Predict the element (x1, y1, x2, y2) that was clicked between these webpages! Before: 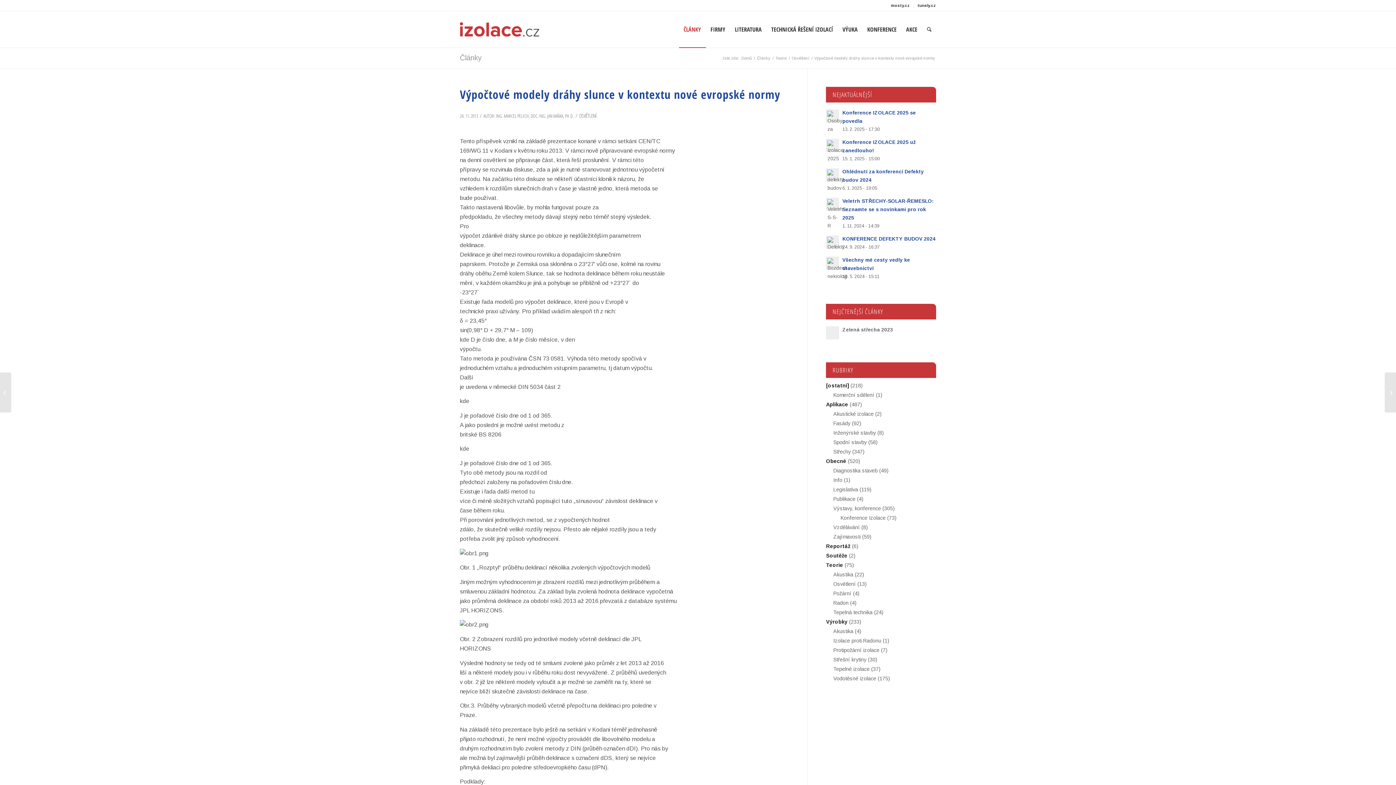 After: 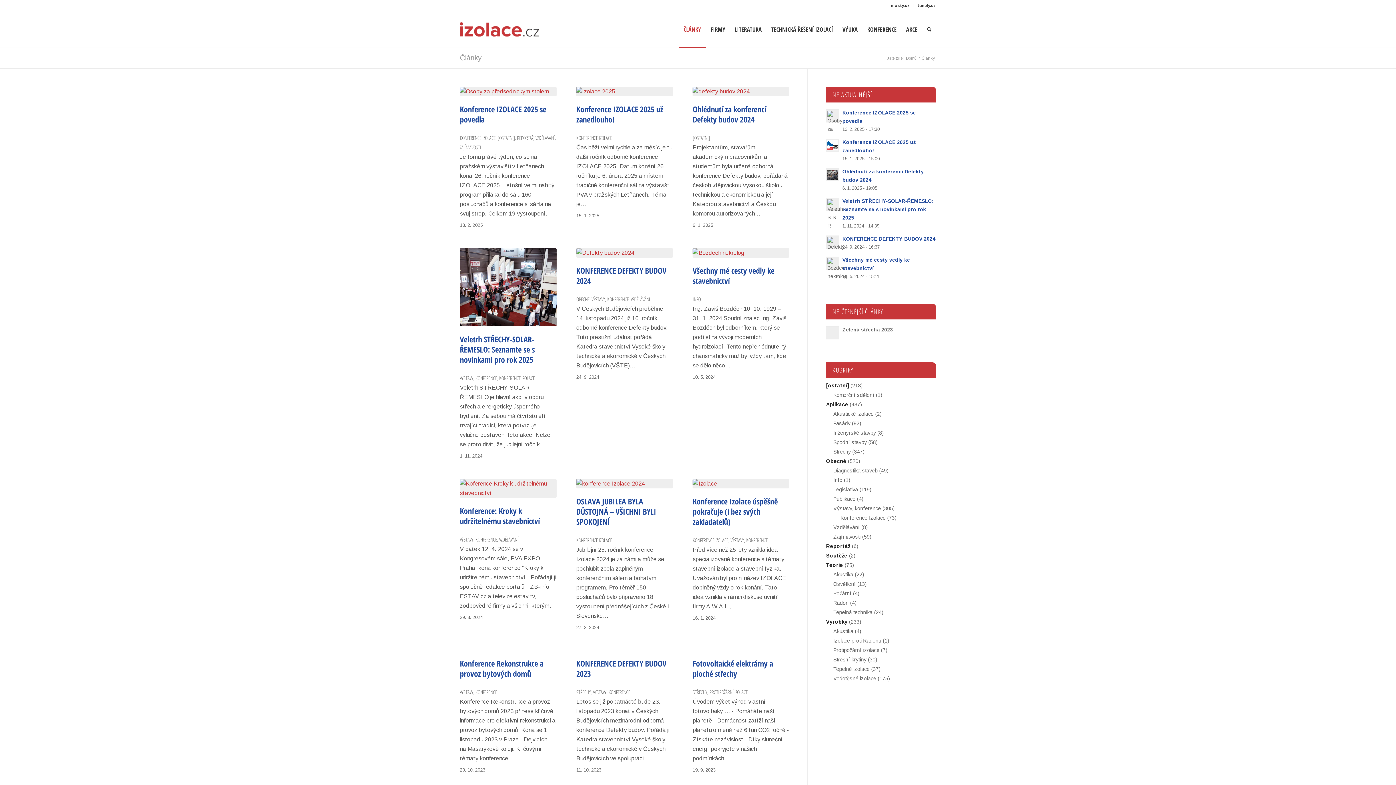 Action: label: Články bbox: (756, 55, 771, 60)